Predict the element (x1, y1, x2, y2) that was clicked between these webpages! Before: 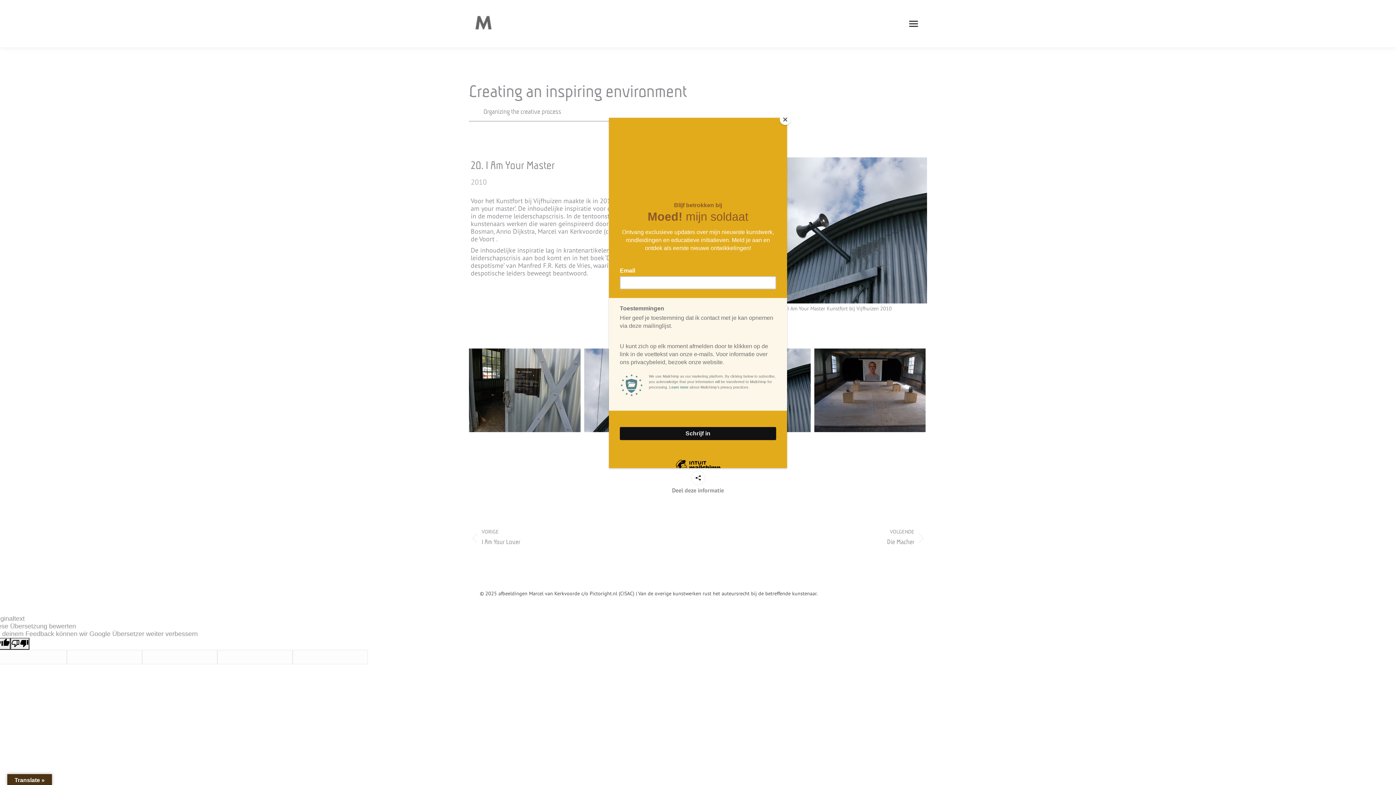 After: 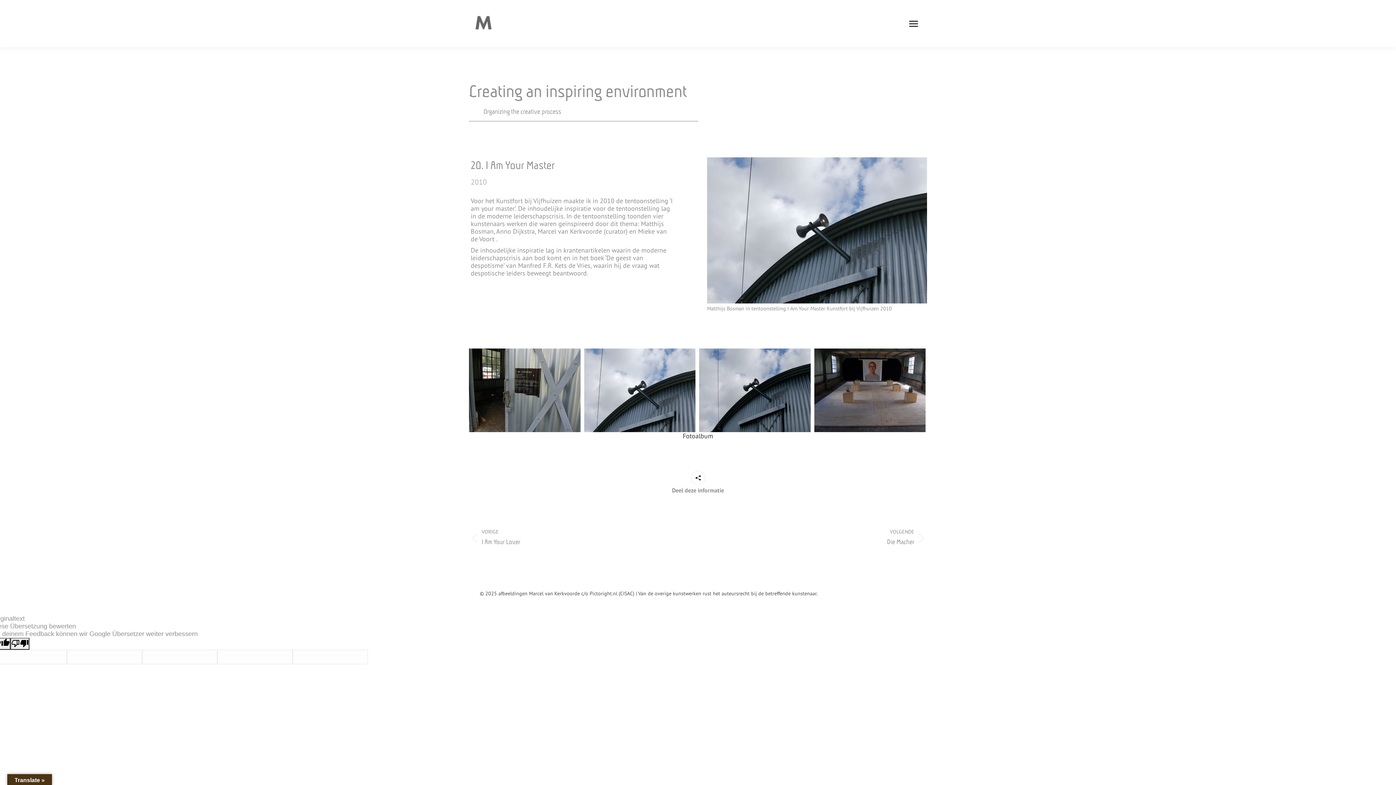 Action: bbox: (780, 114, 790, 125) label: Close